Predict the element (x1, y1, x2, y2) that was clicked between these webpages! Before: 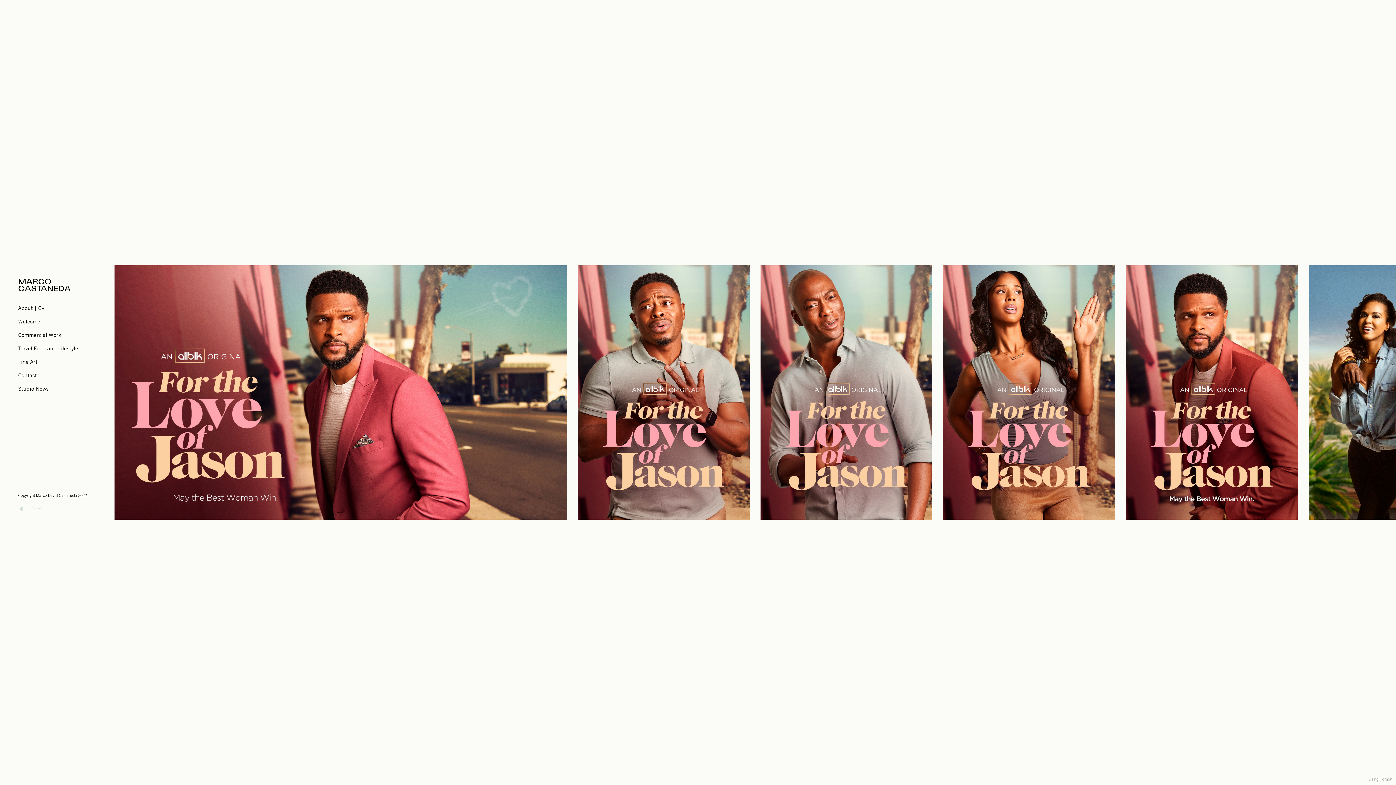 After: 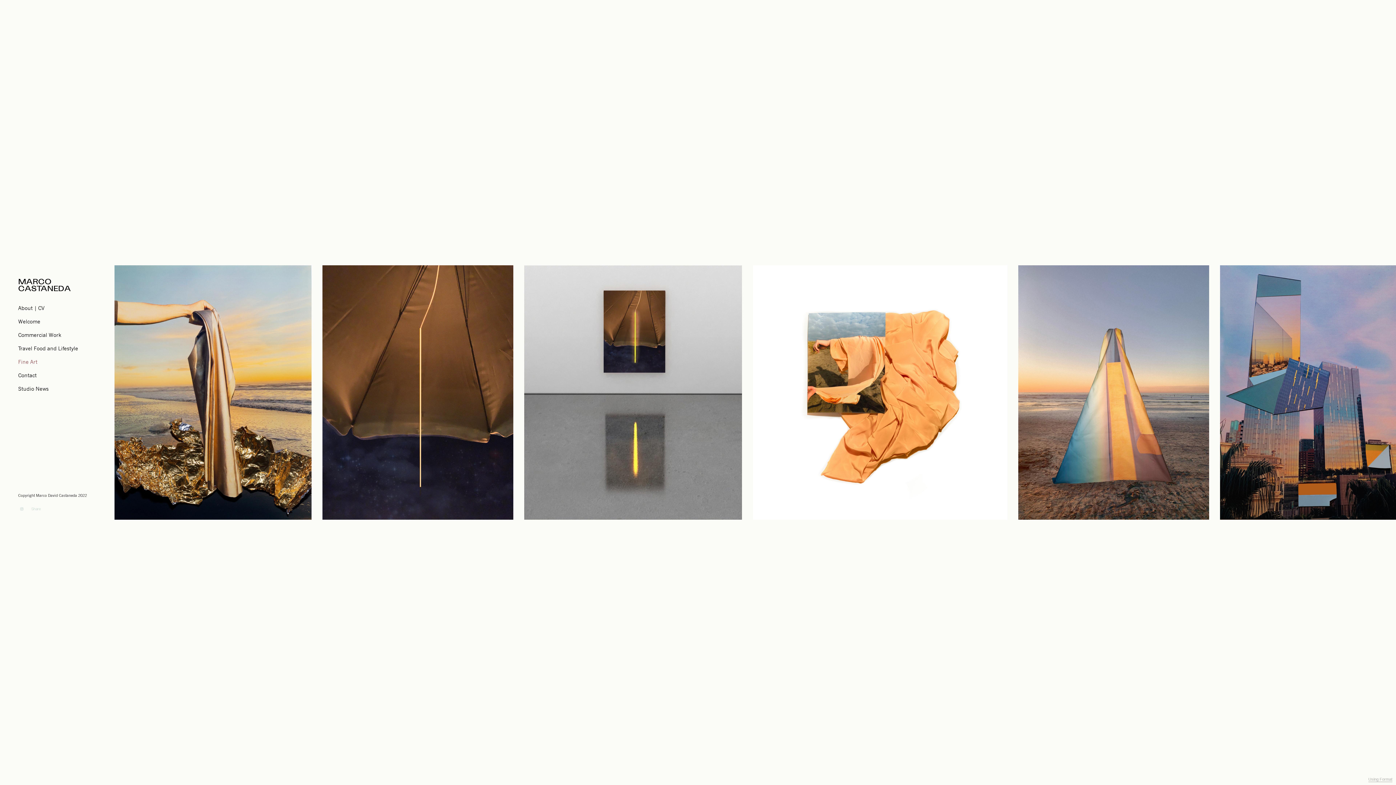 Action: label: Fine Art bbox: (18, 358, 37, 365)